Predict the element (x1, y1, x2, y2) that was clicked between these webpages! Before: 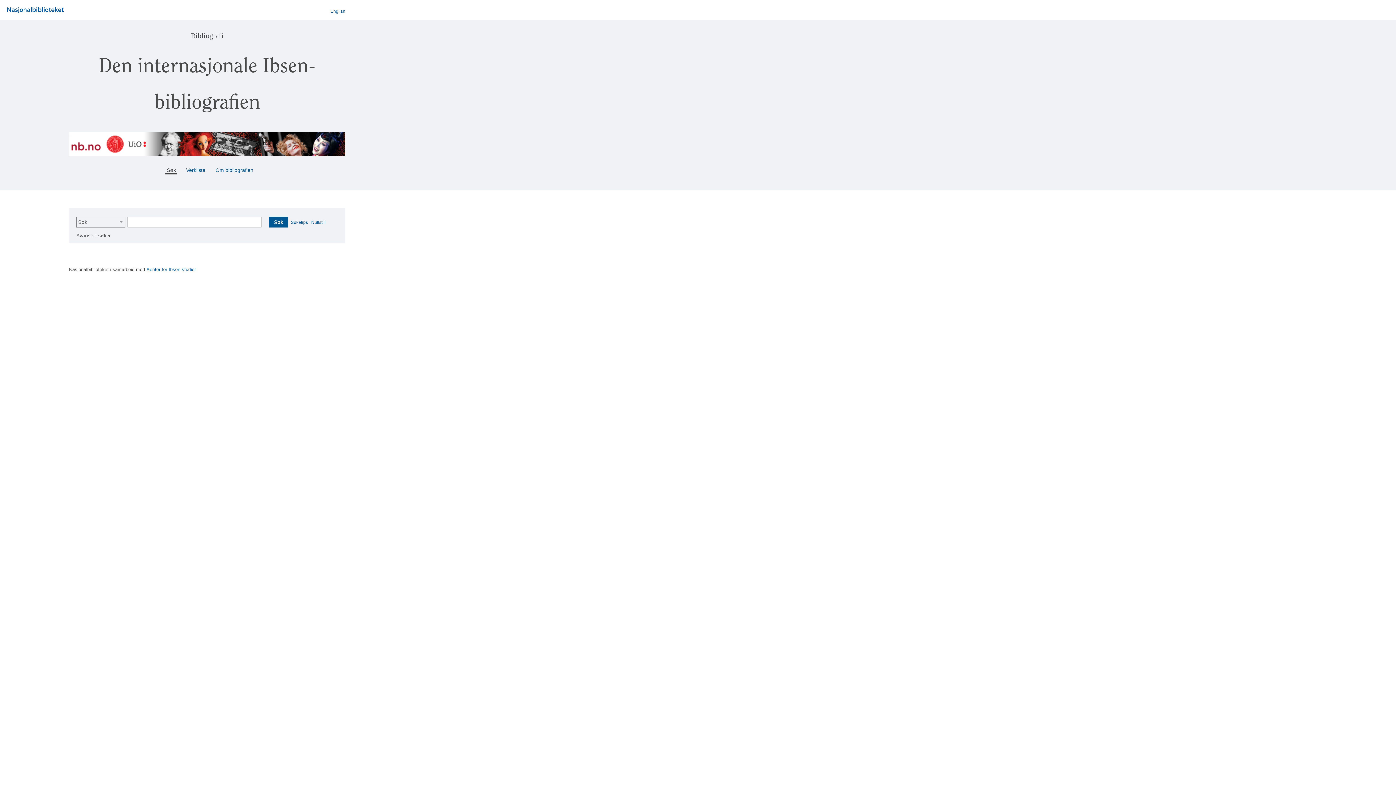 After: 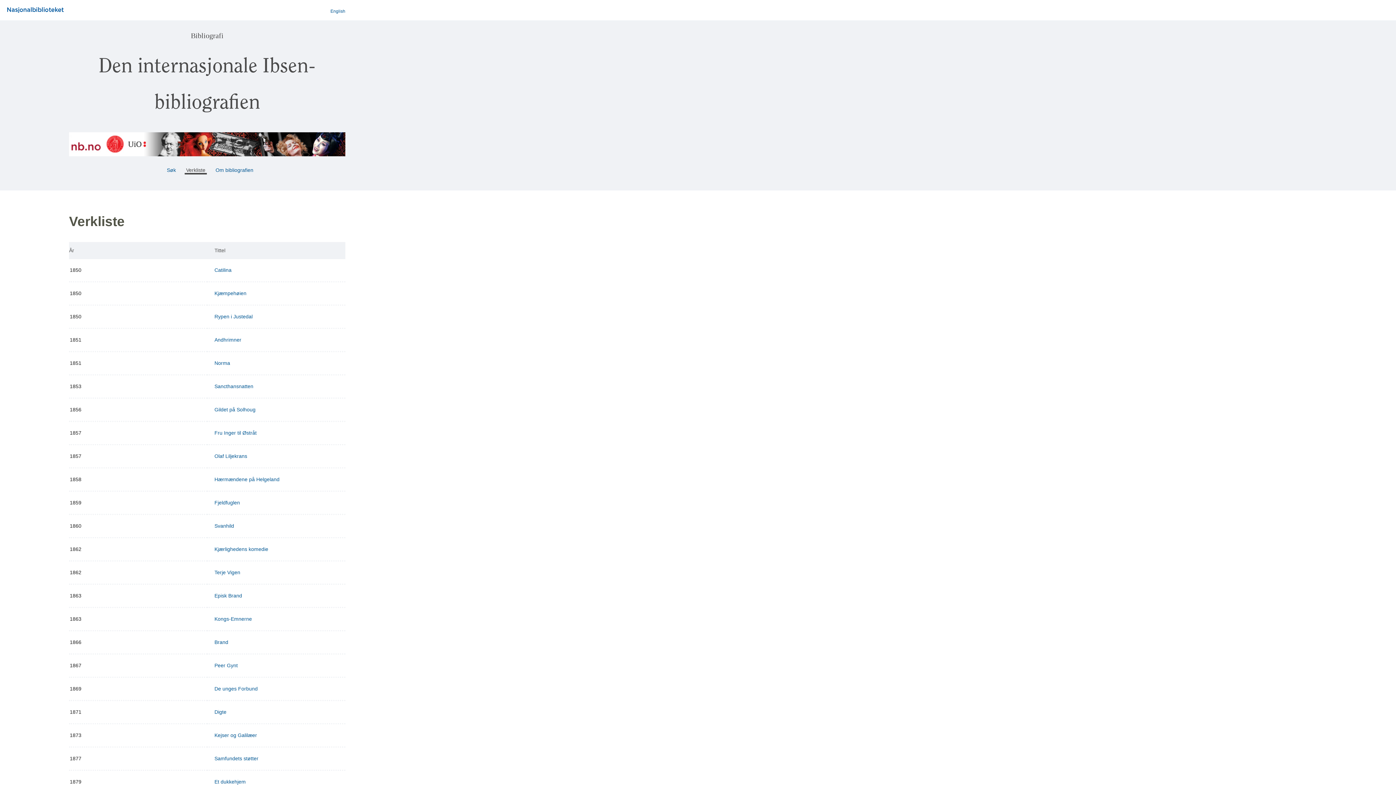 Action: label:  Verkliste  bbox: (184, 167, 206, 173)